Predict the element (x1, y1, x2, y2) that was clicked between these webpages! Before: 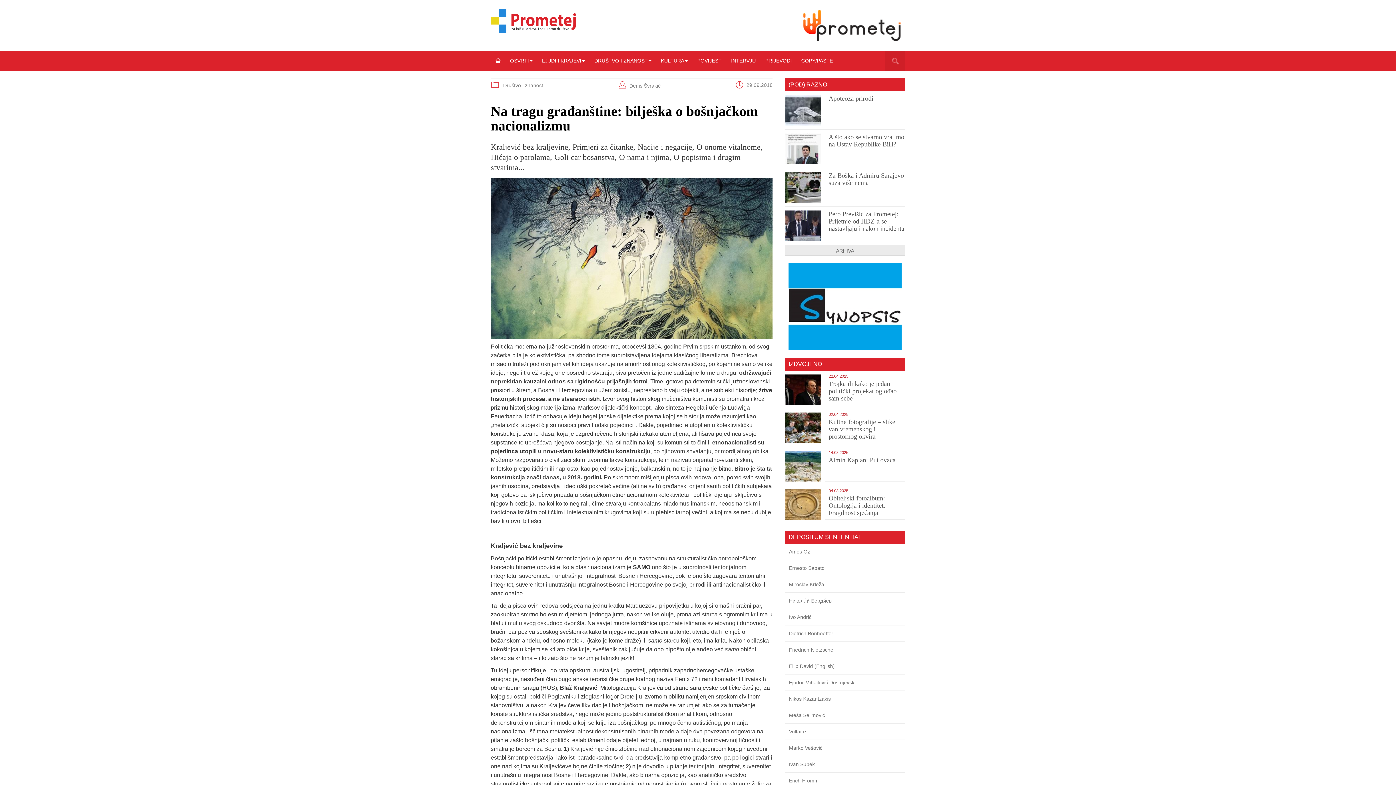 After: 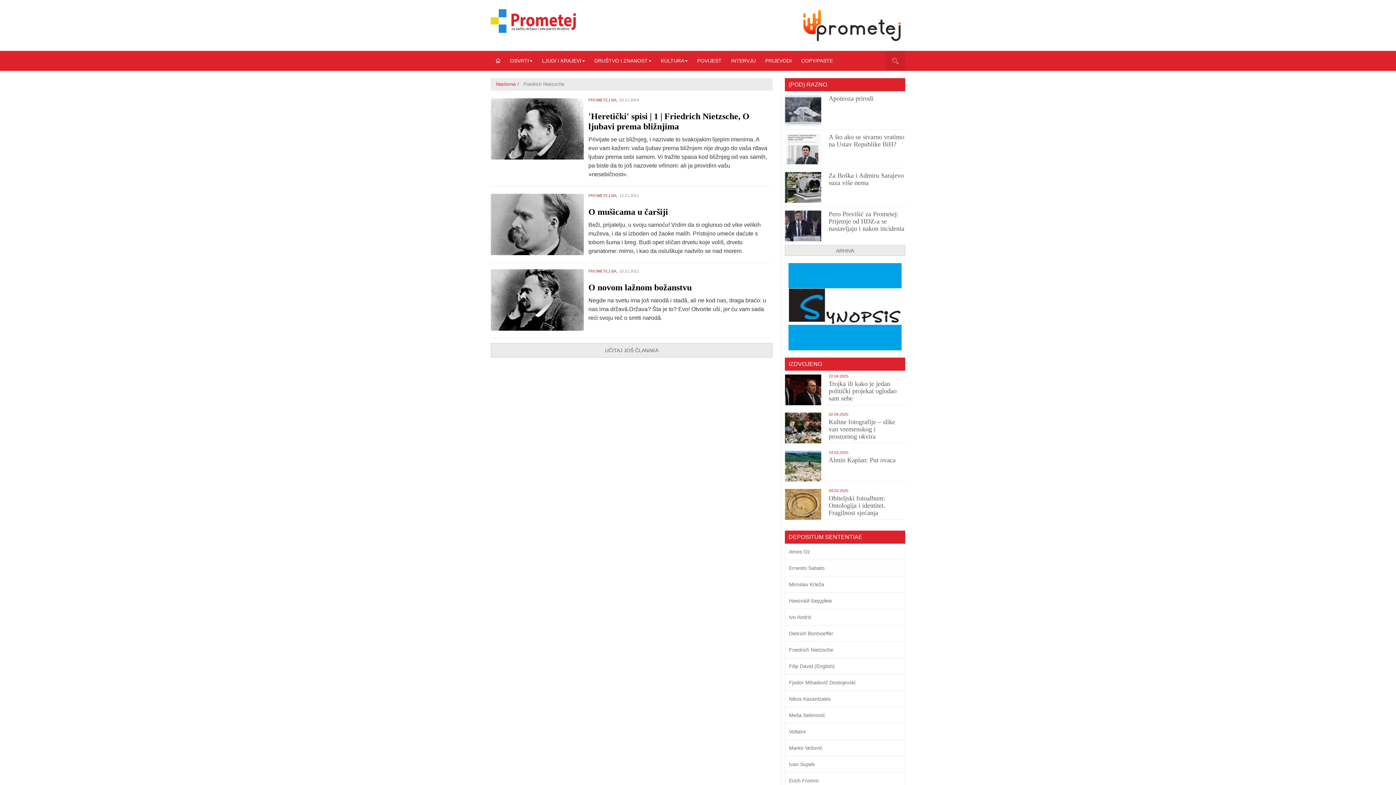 Action: bbox: (785, 642, 893, 658) label: Friedrich Nietzsche